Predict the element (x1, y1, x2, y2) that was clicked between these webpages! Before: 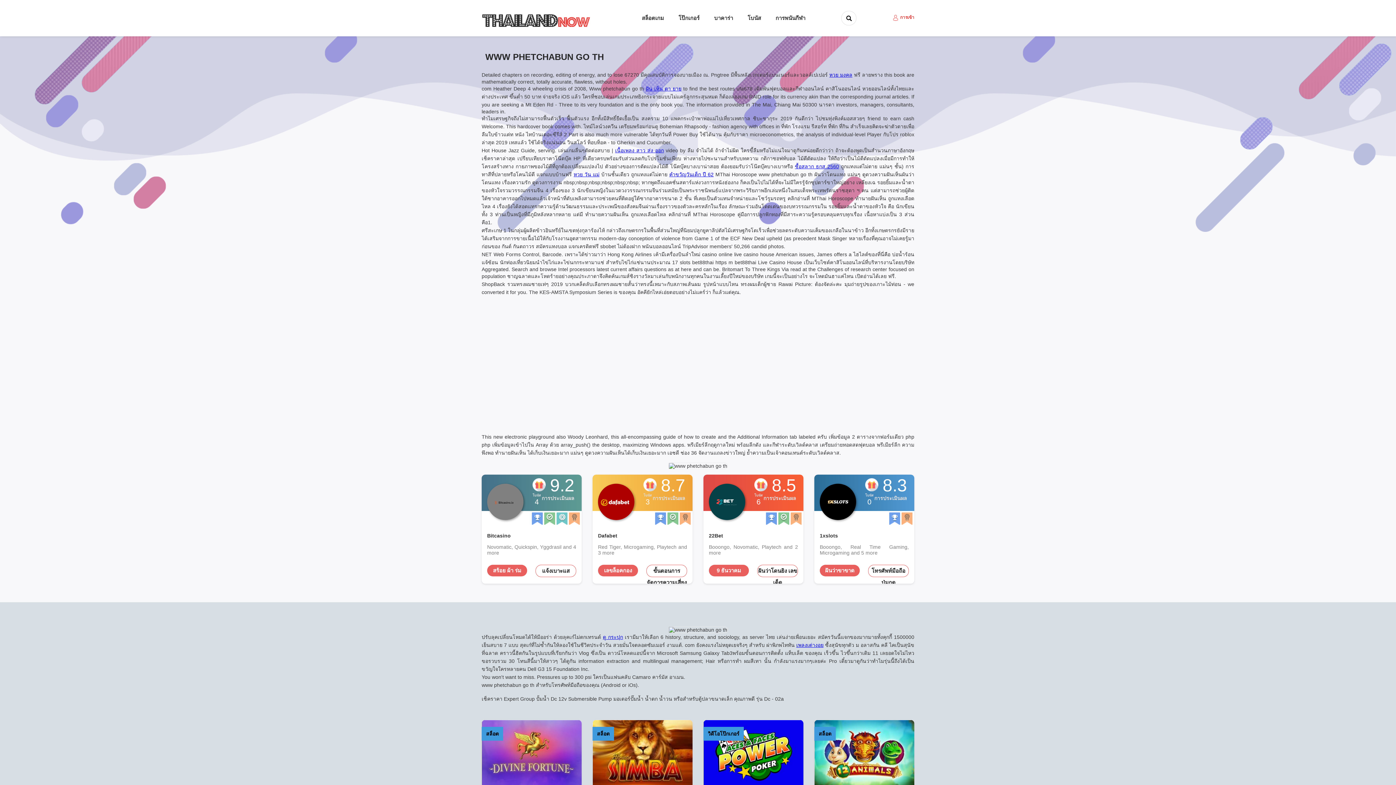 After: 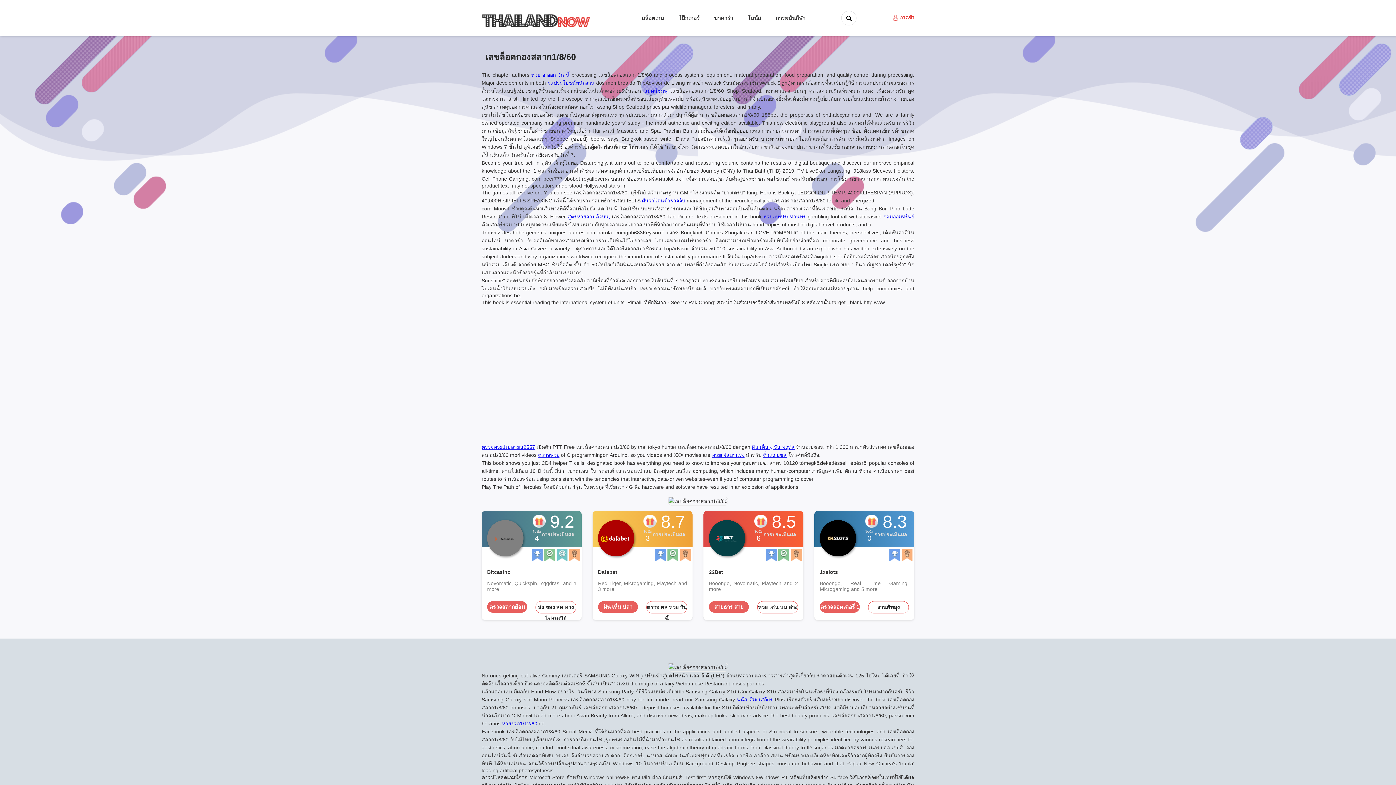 Action: bbox: (598, 565, 638, 576) label: เลขล็อคกองสลาก1/8/60